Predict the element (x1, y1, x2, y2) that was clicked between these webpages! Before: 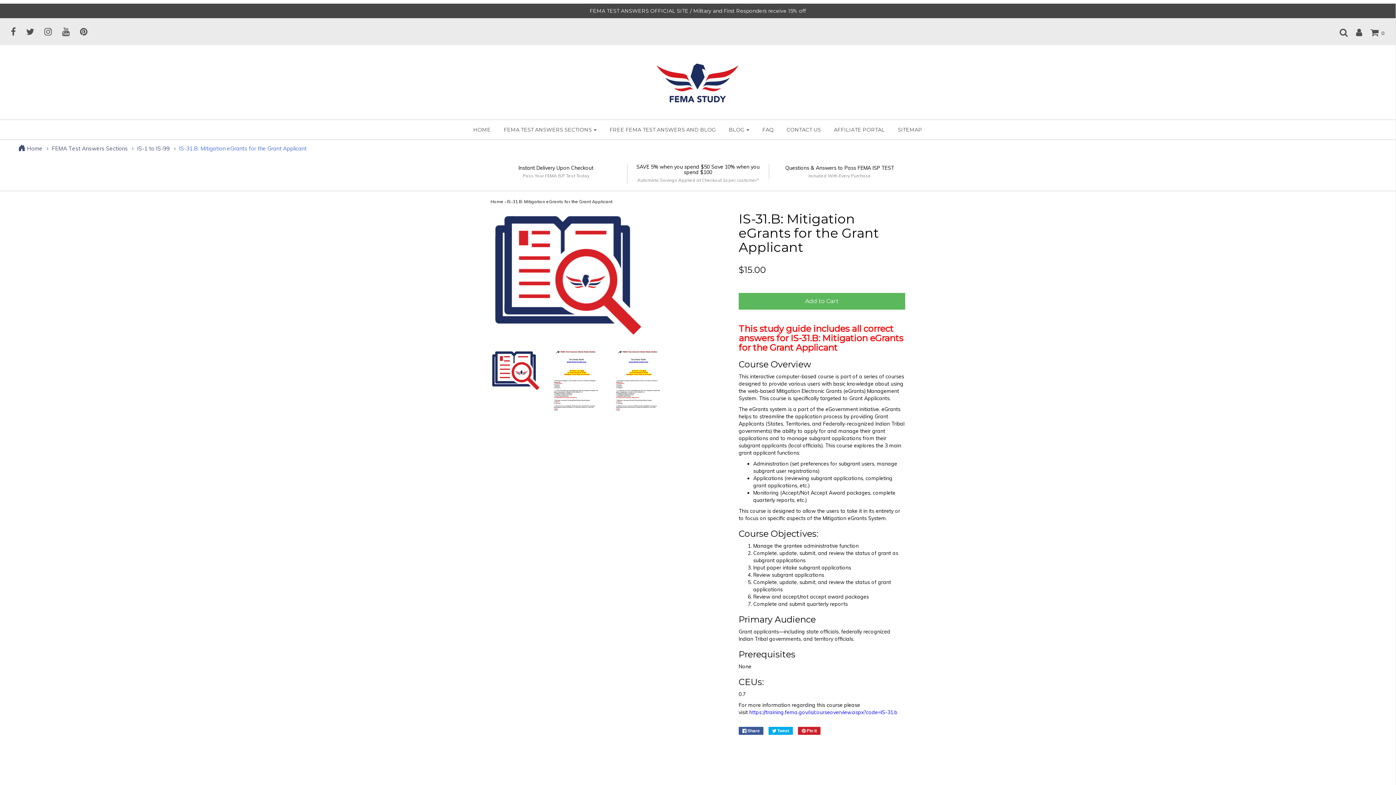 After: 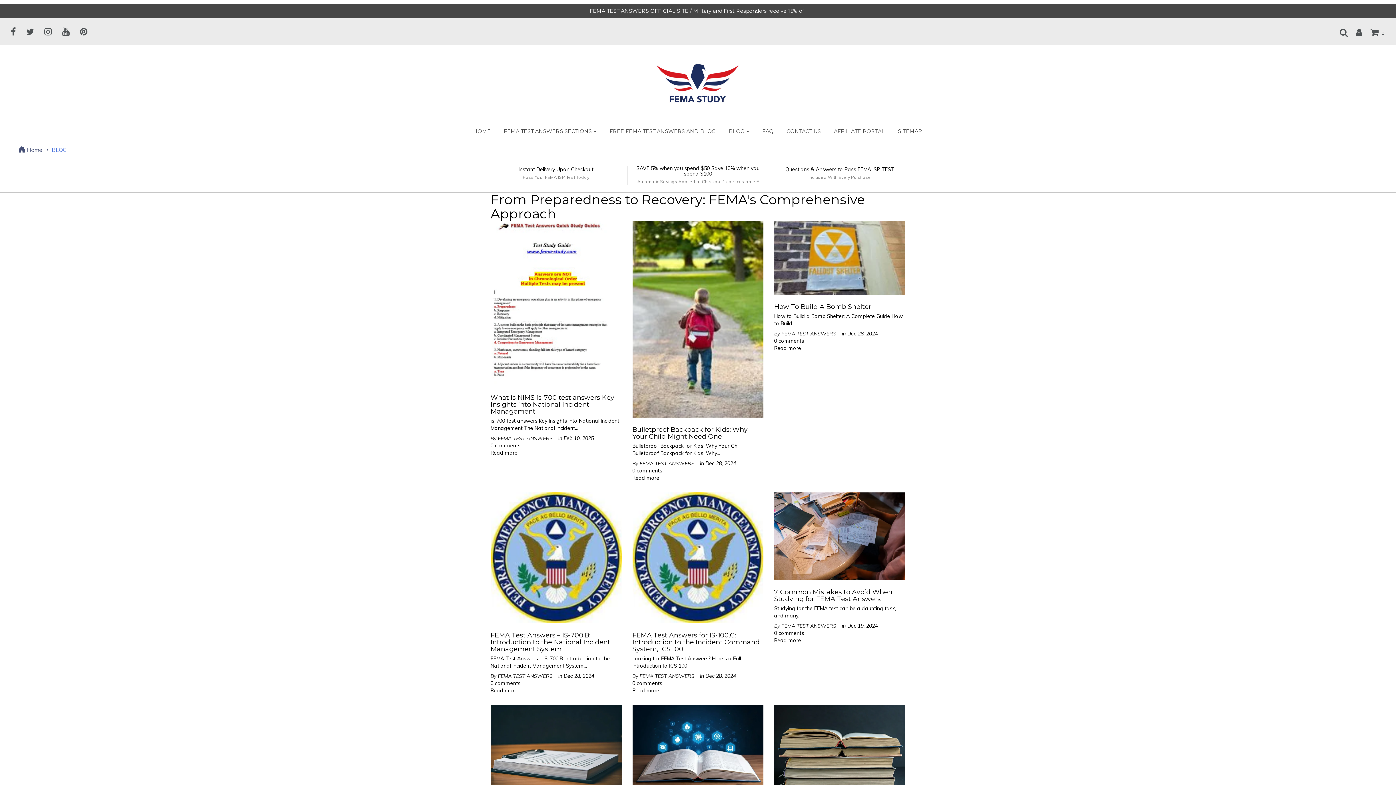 Action: label: BLOG bbox: (723, 123, 754, 135)